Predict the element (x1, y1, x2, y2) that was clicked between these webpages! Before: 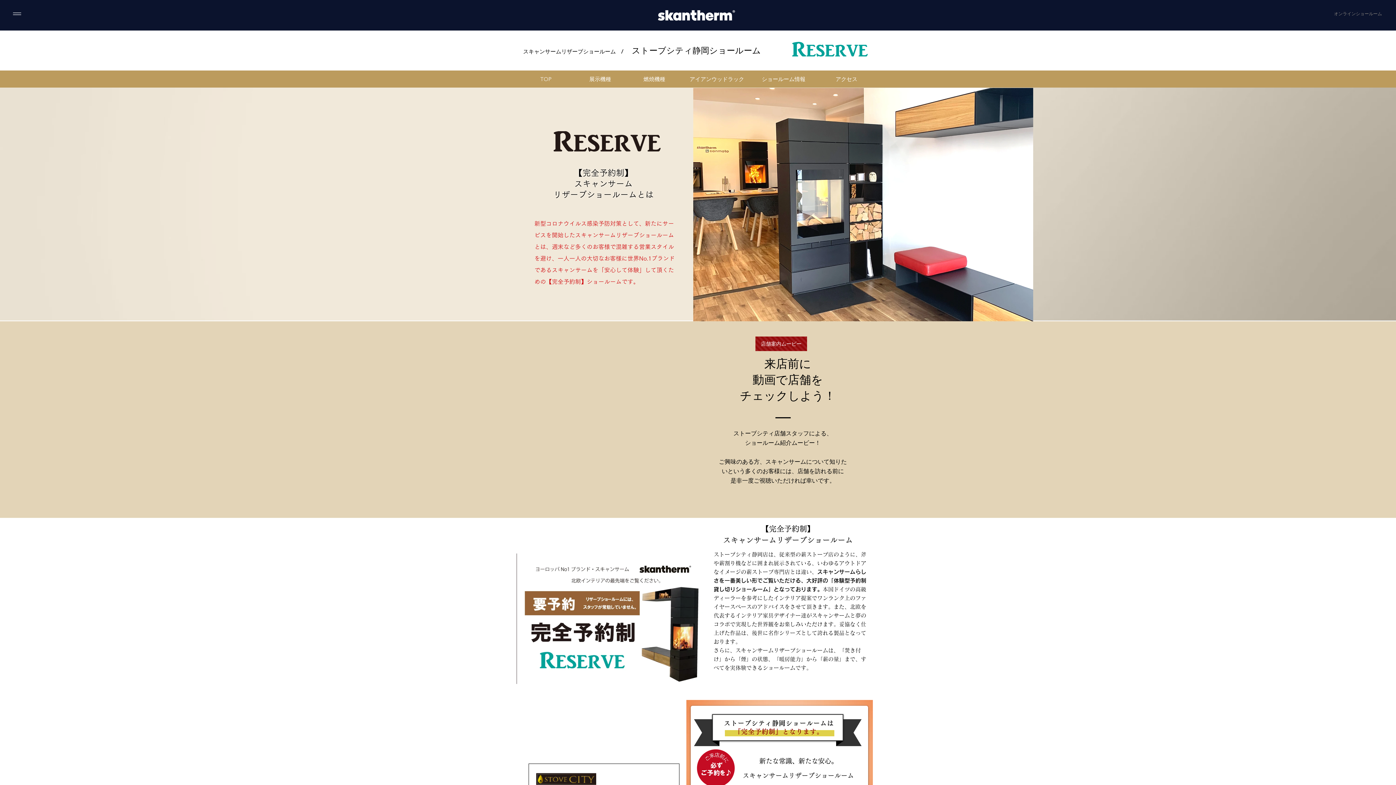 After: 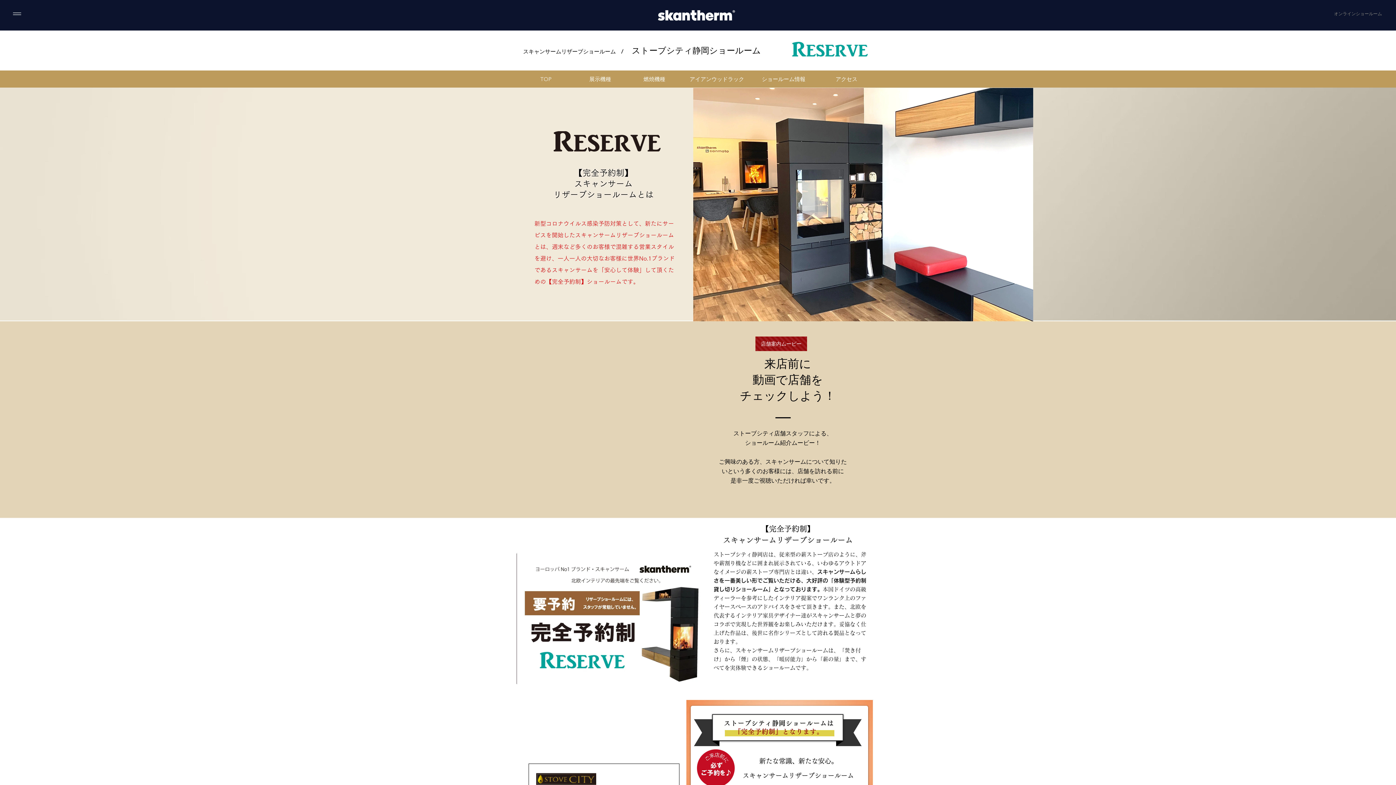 Action: label: オンラインショールーム bbox: (1334, 10, 1382, 16)